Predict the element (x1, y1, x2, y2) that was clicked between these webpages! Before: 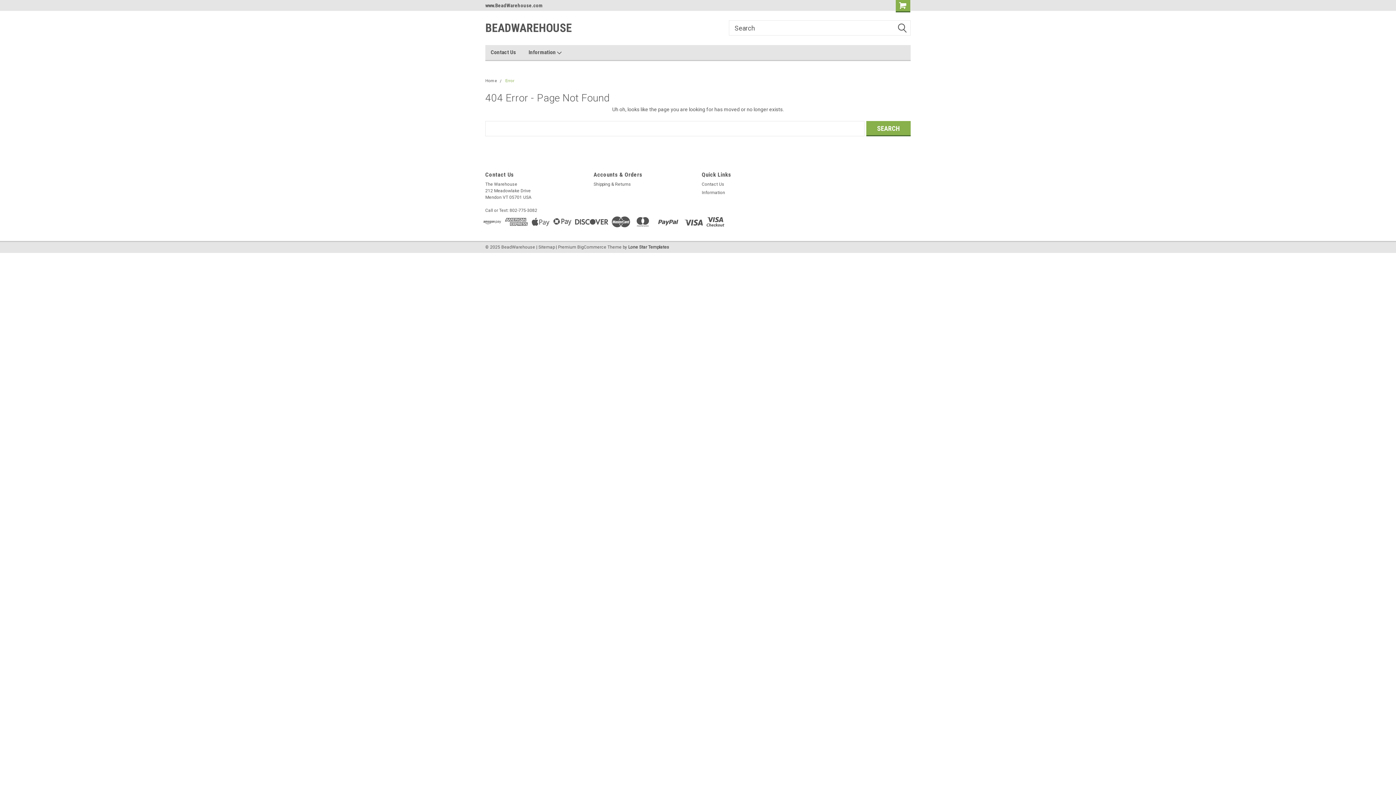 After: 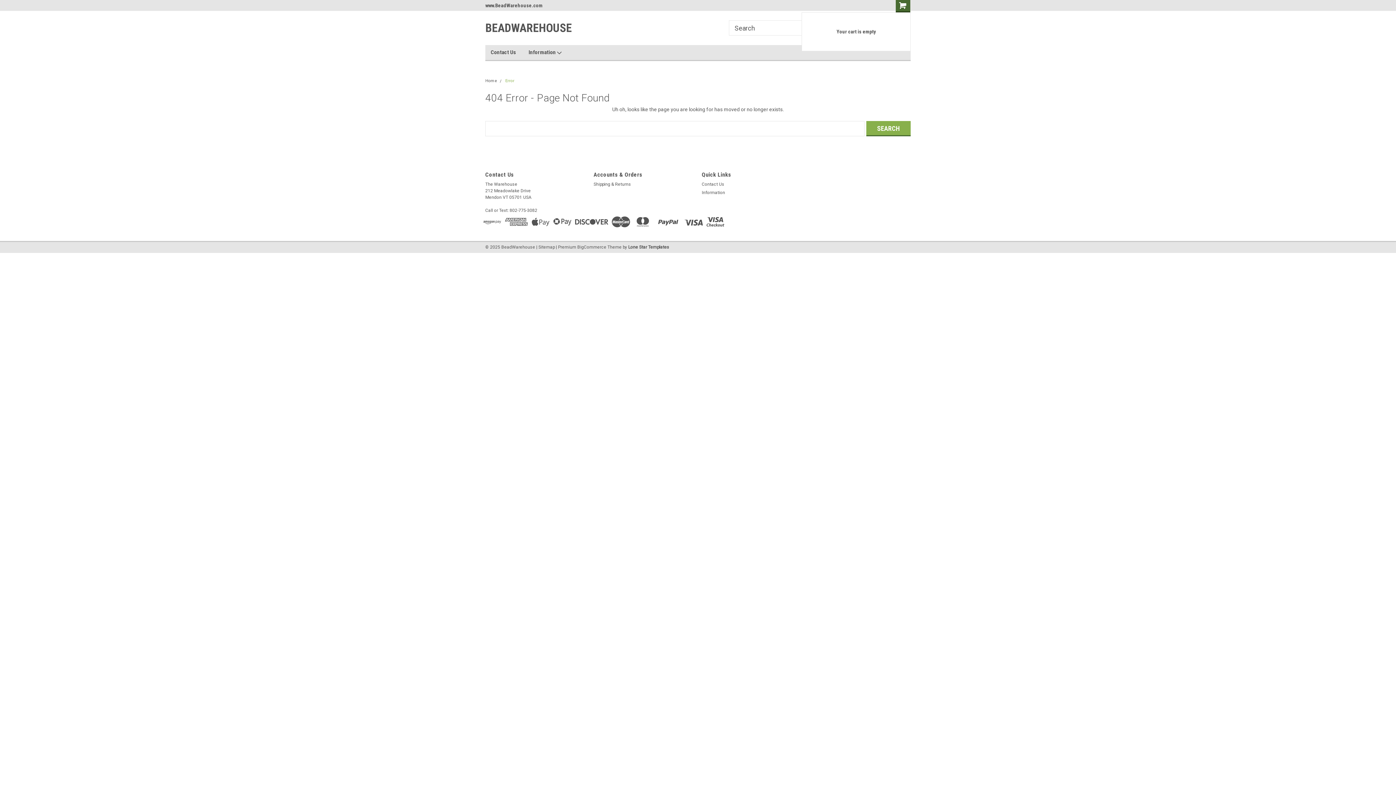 Action: bbox: (896, 0, 910, 12)